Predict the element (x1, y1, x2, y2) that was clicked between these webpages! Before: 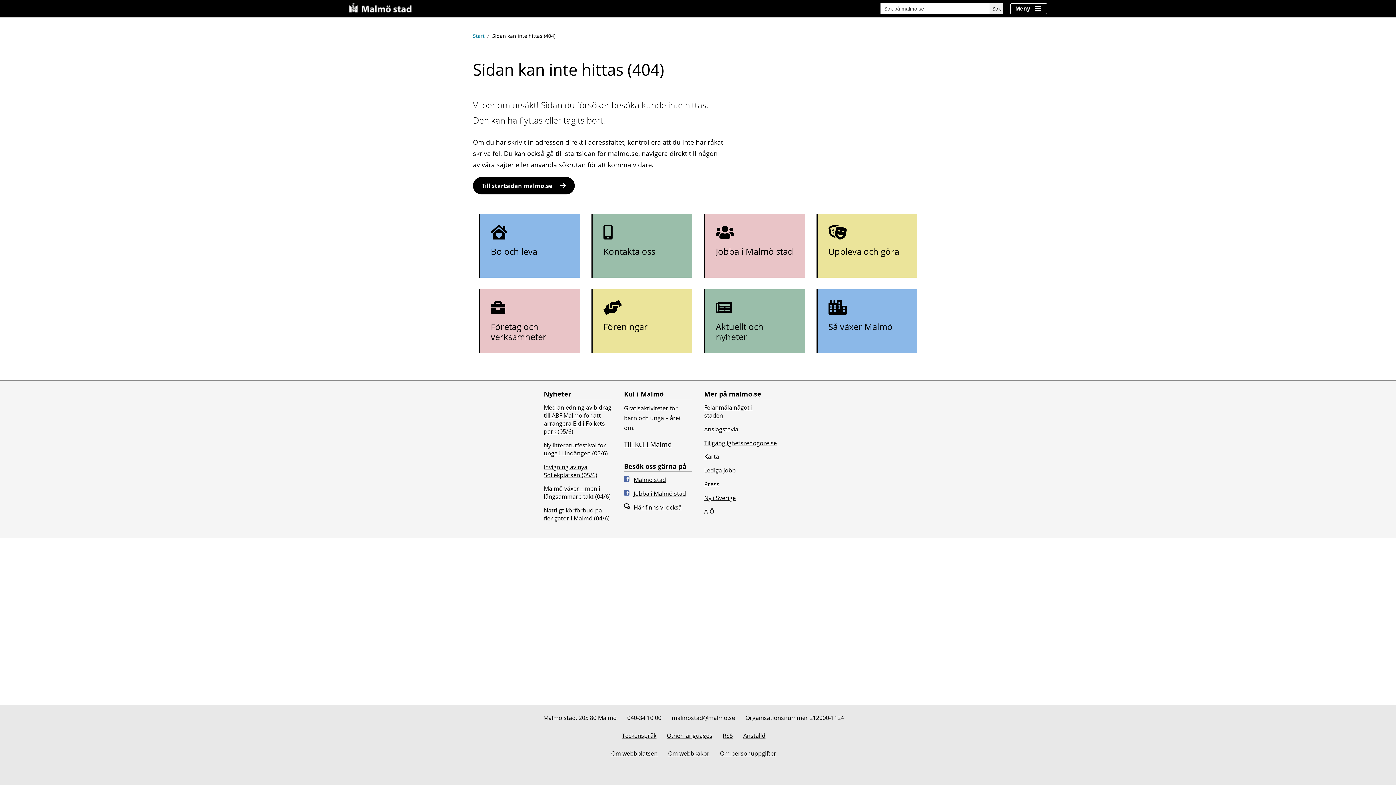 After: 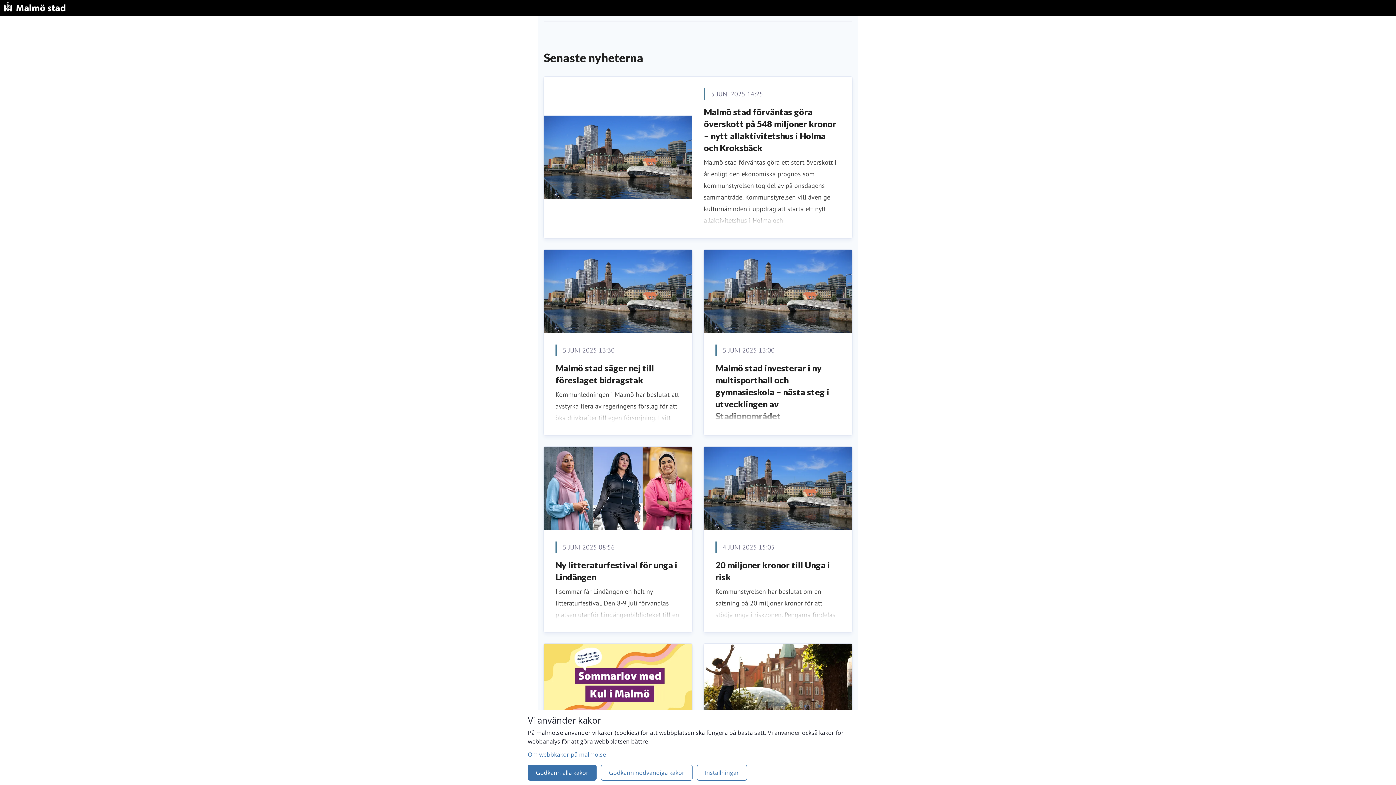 Action: label: Press
- vårt pressrum hos Mynewsdesk bbox: (704, 480, 772, 488)